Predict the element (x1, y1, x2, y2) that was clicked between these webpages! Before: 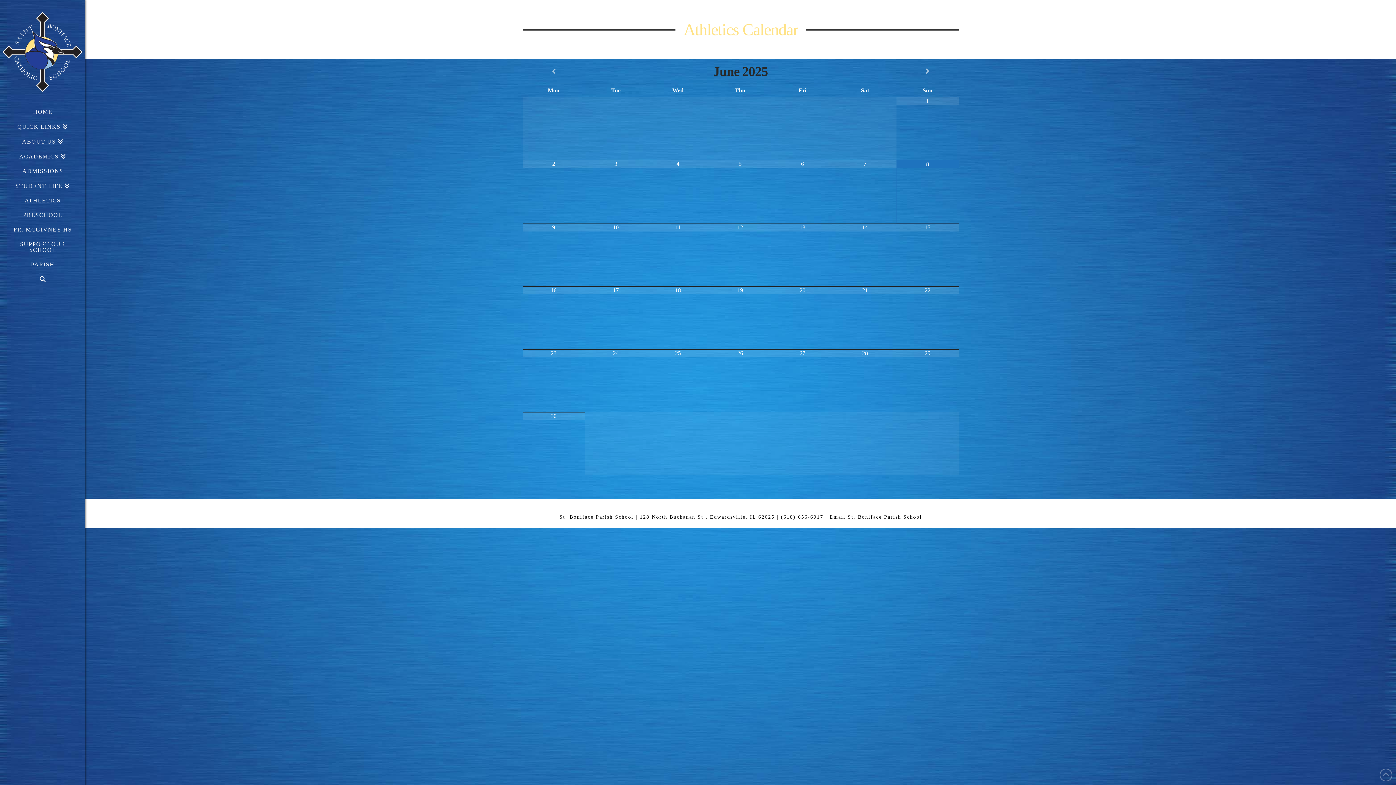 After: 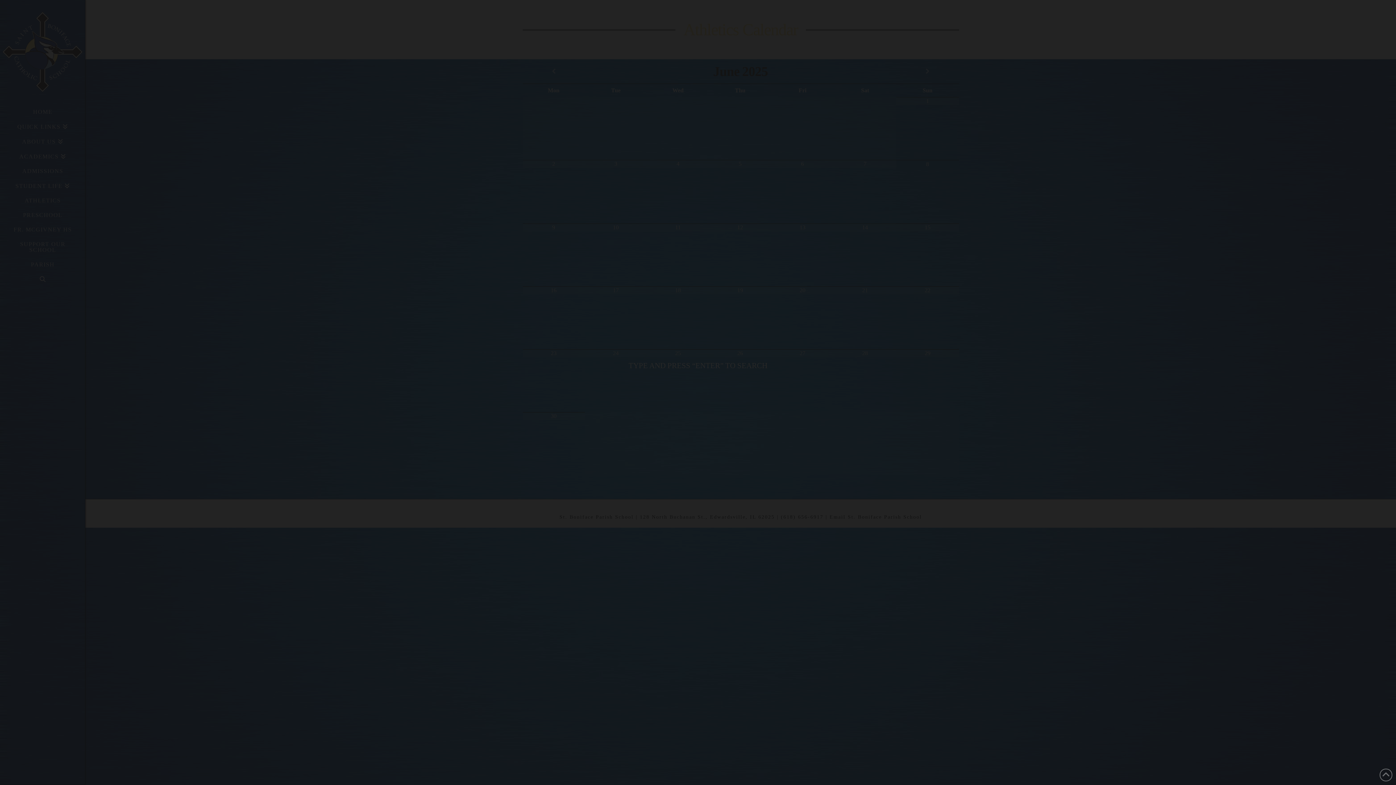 Action: bbox: (0, 272, 85, 287) label: Navigation Search